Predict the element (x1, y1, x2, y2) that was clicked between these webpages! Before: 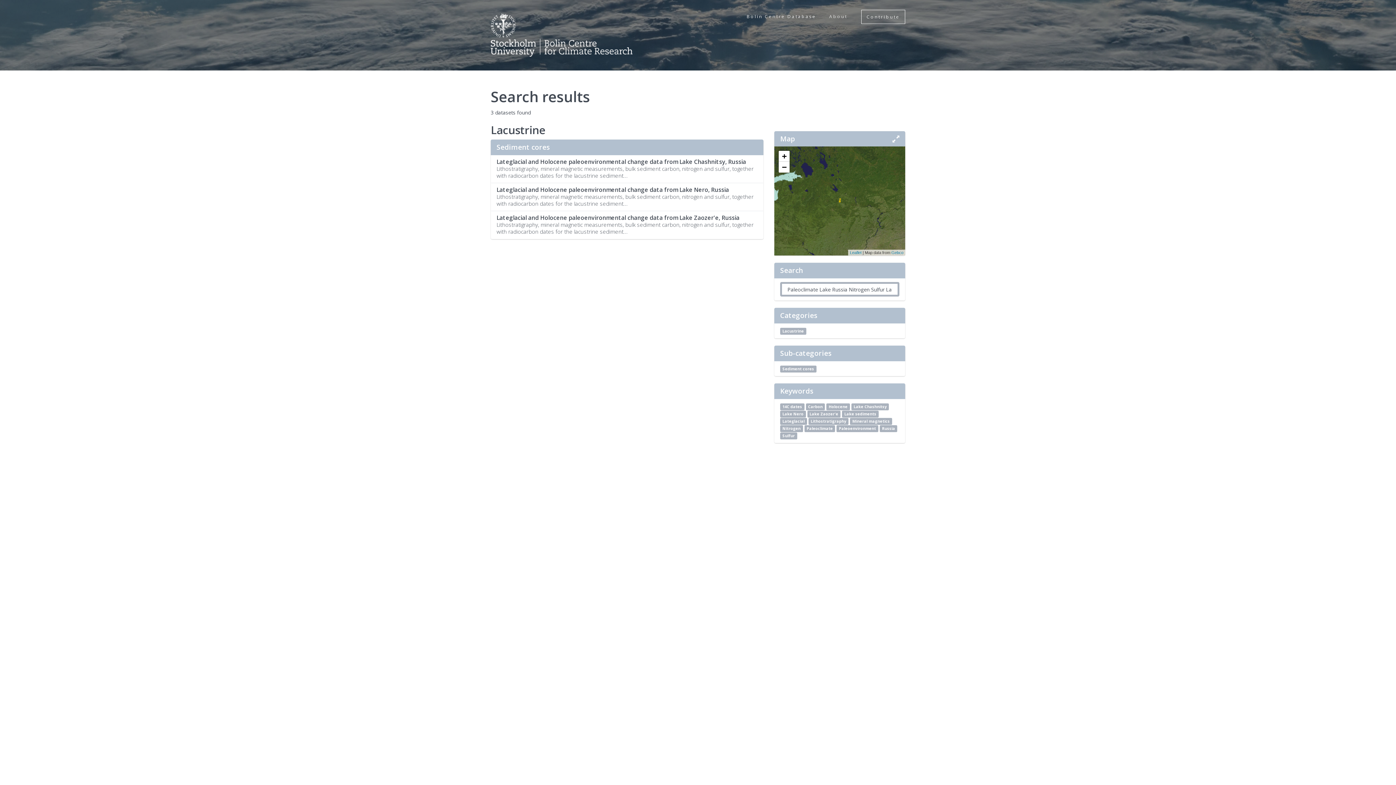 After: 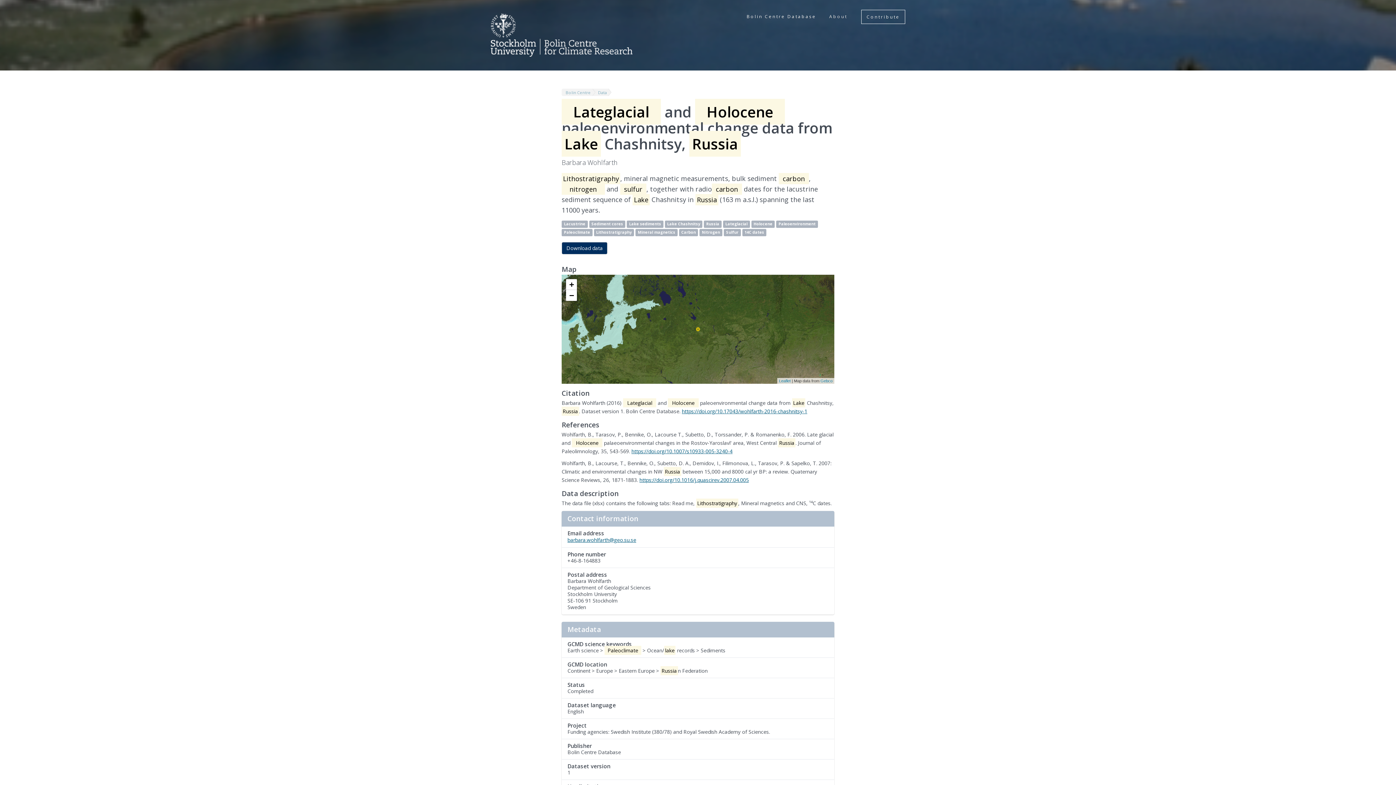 Action: bbox: (851, 403, 889, 410) label: Lake Chashnitsy